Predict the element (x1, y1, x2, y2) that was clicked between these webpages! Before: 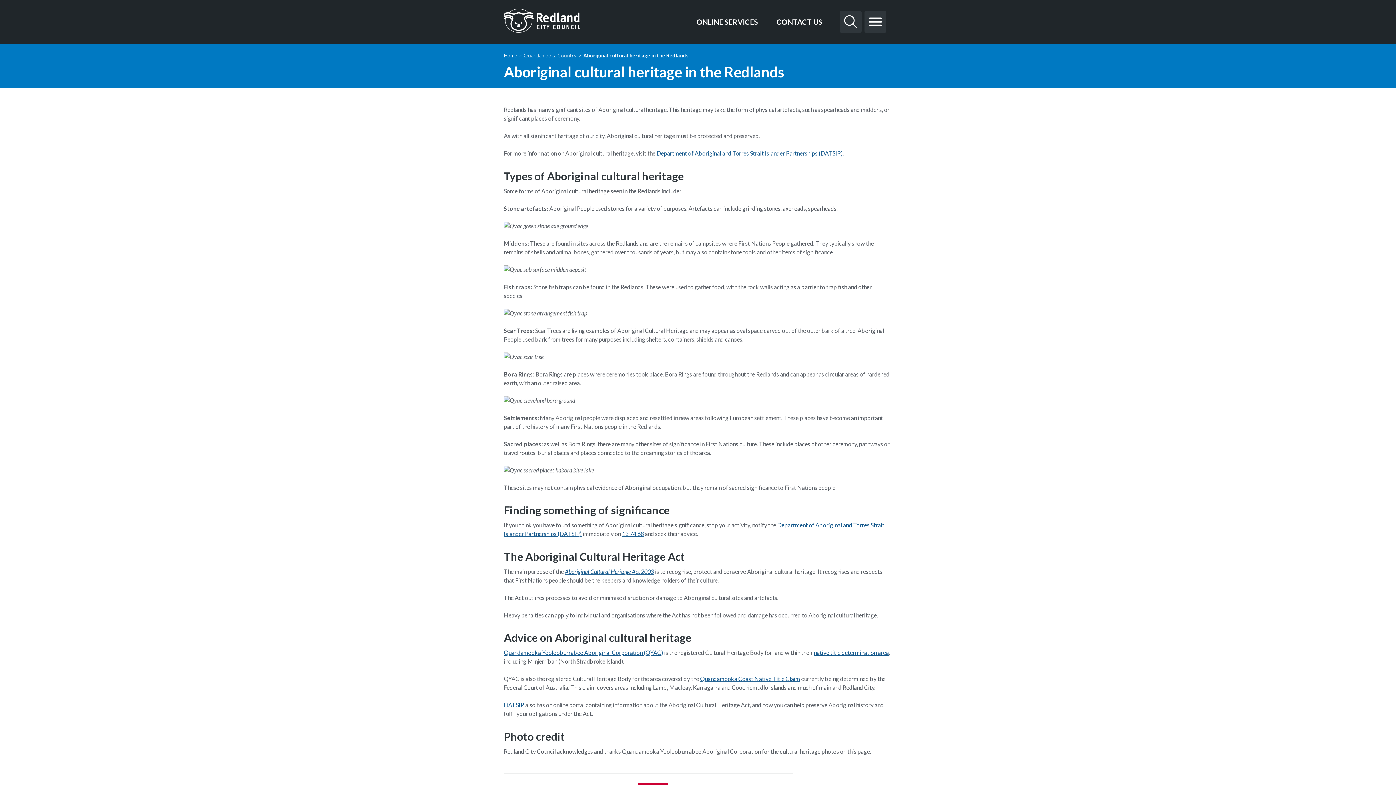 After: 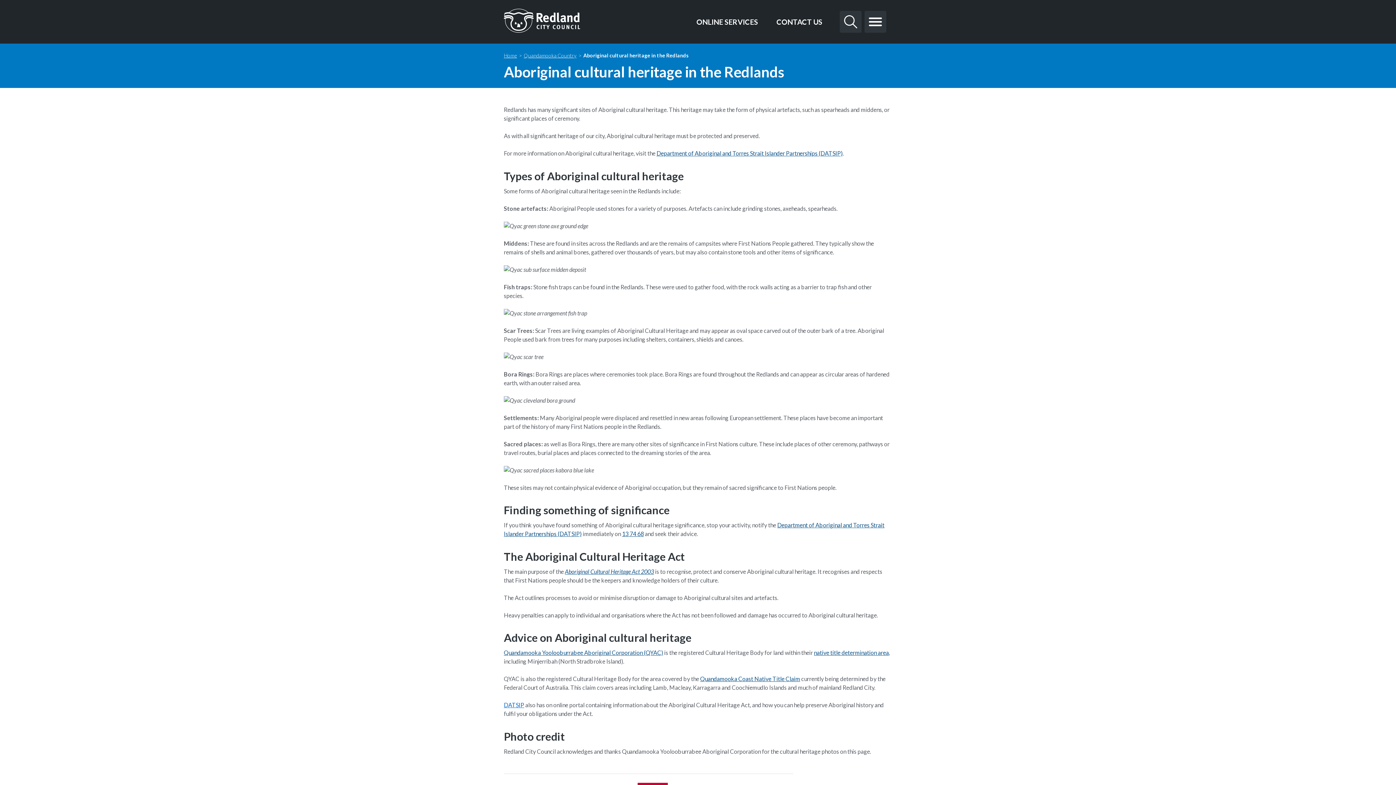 Action: bbox: (504, 701, 524, 708) label: DATSIP